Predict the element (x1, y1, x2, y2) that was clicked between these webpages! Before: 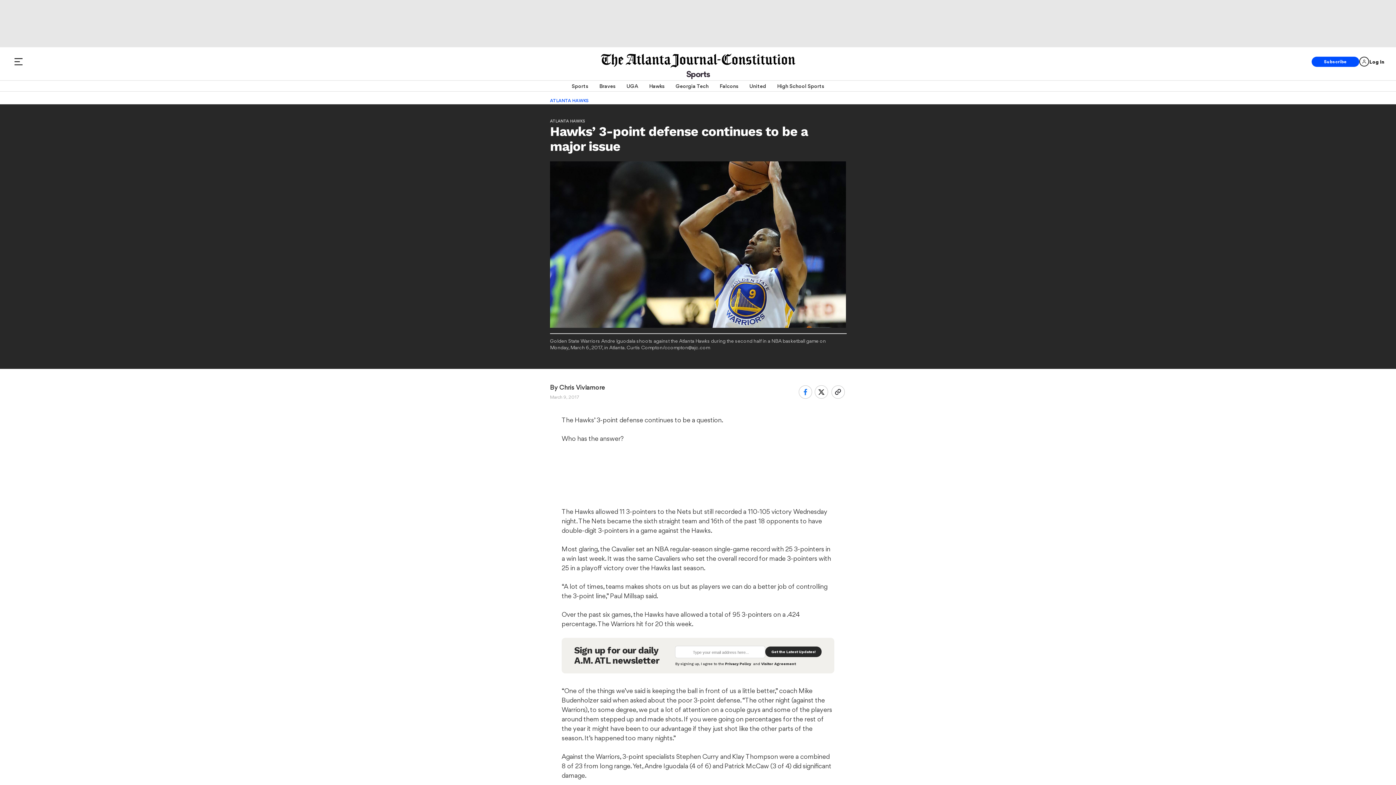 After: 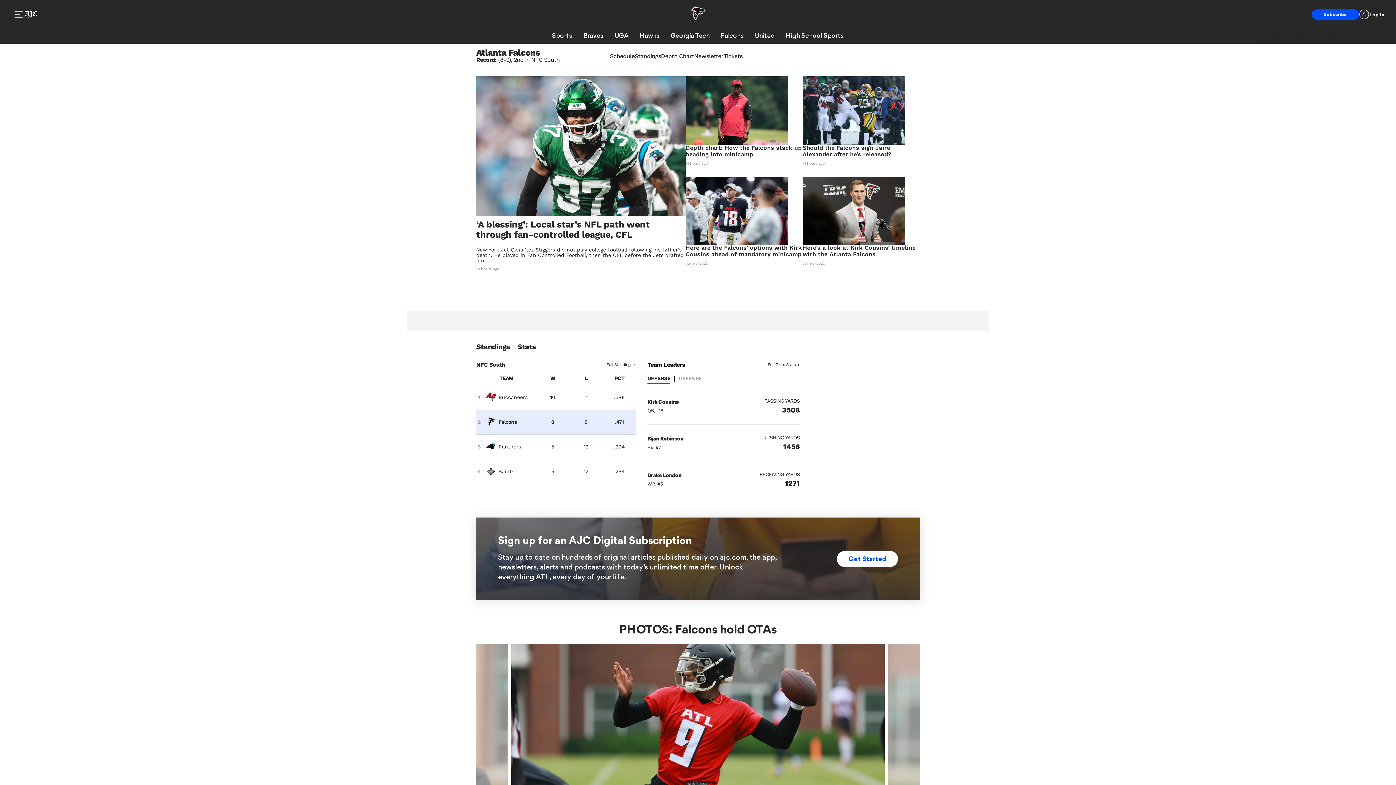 Action: bbox: (719, 80, 738, 91) label: Falcons